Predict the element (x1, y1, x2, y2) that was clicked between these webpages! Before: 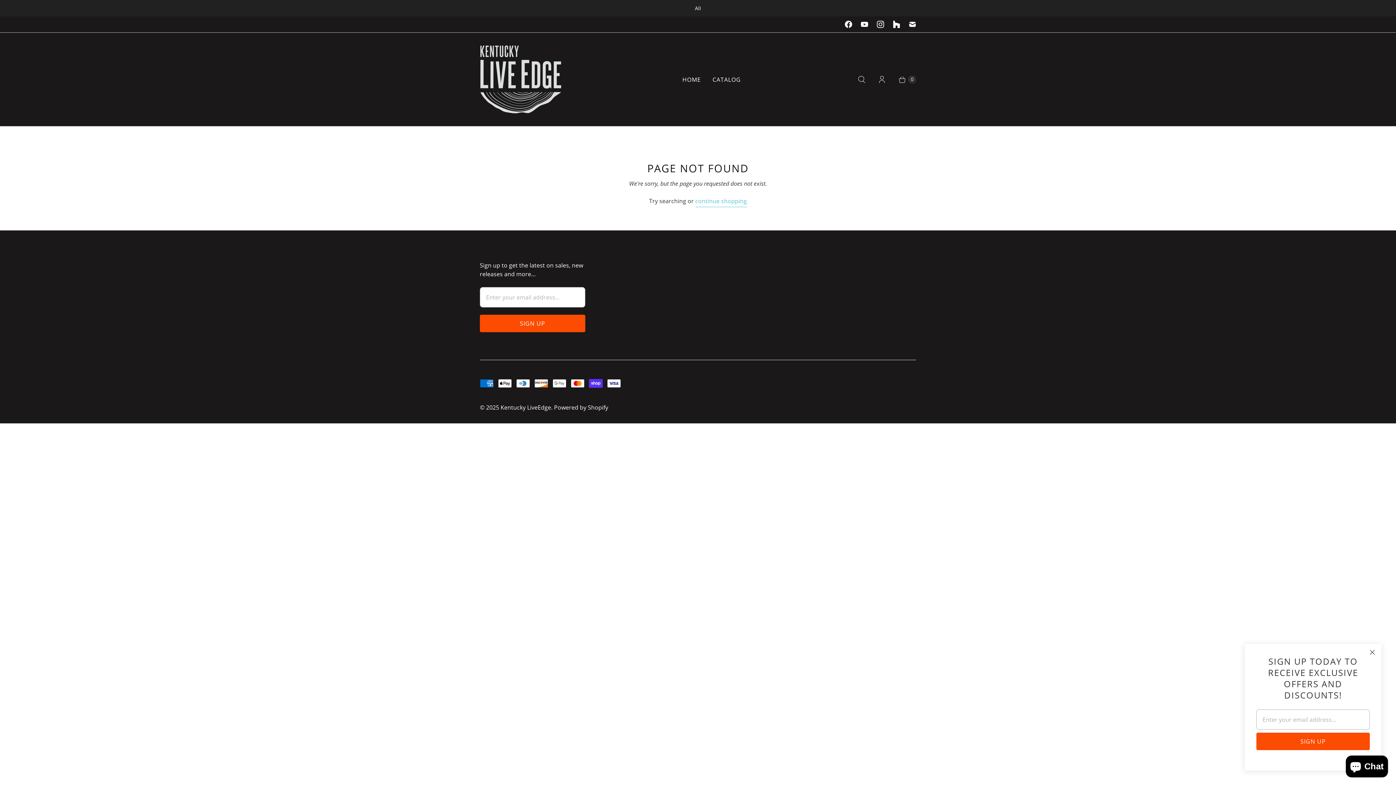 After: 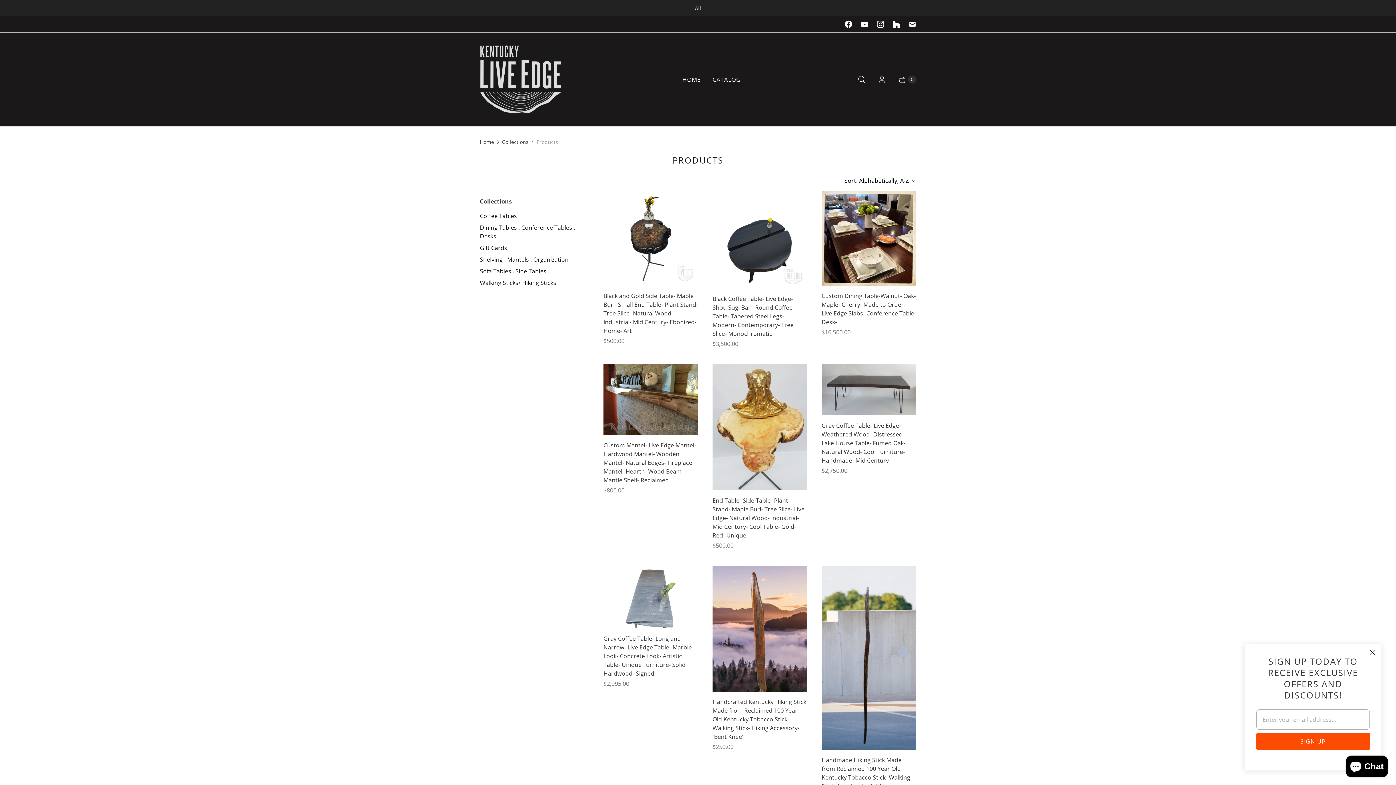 Action: bbox: (695, 196, 747, 207) label: continue shopping